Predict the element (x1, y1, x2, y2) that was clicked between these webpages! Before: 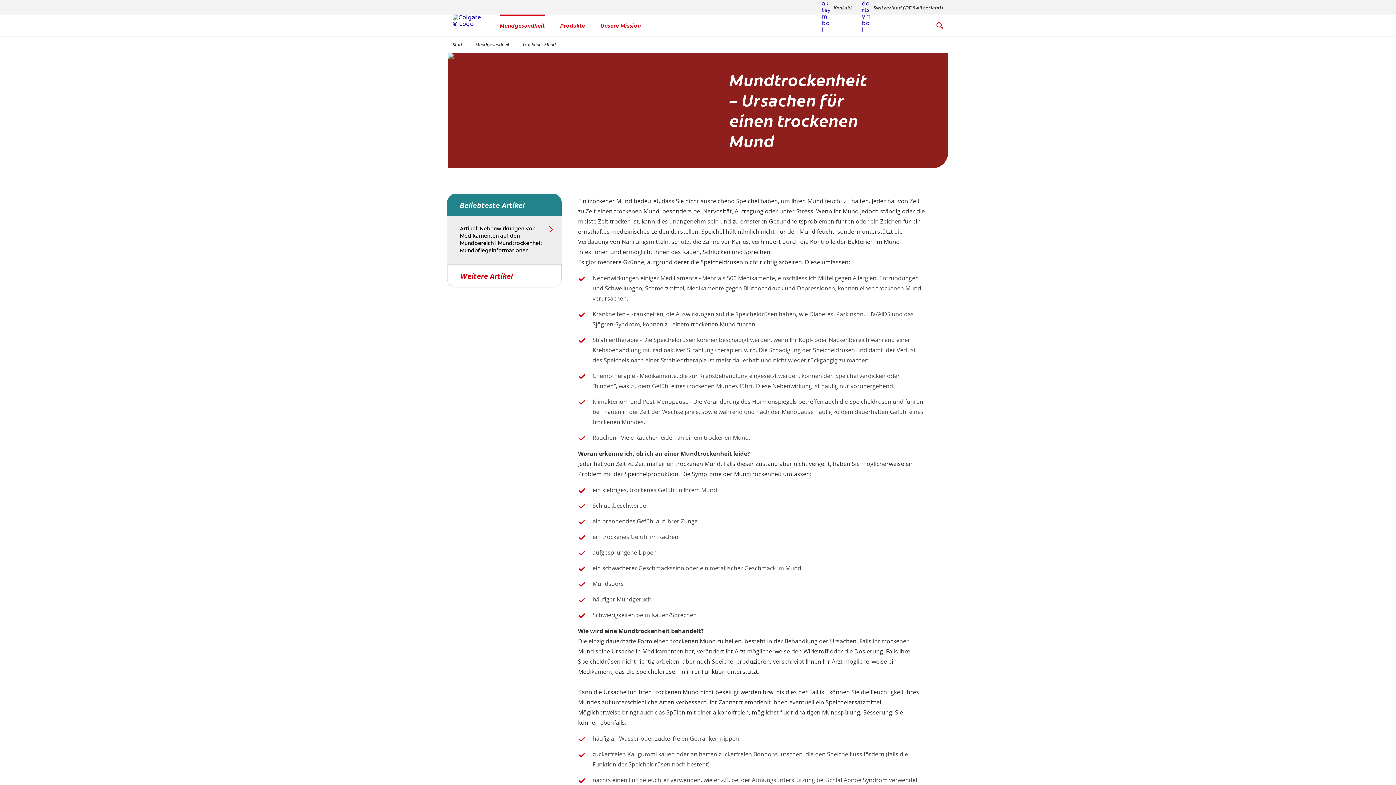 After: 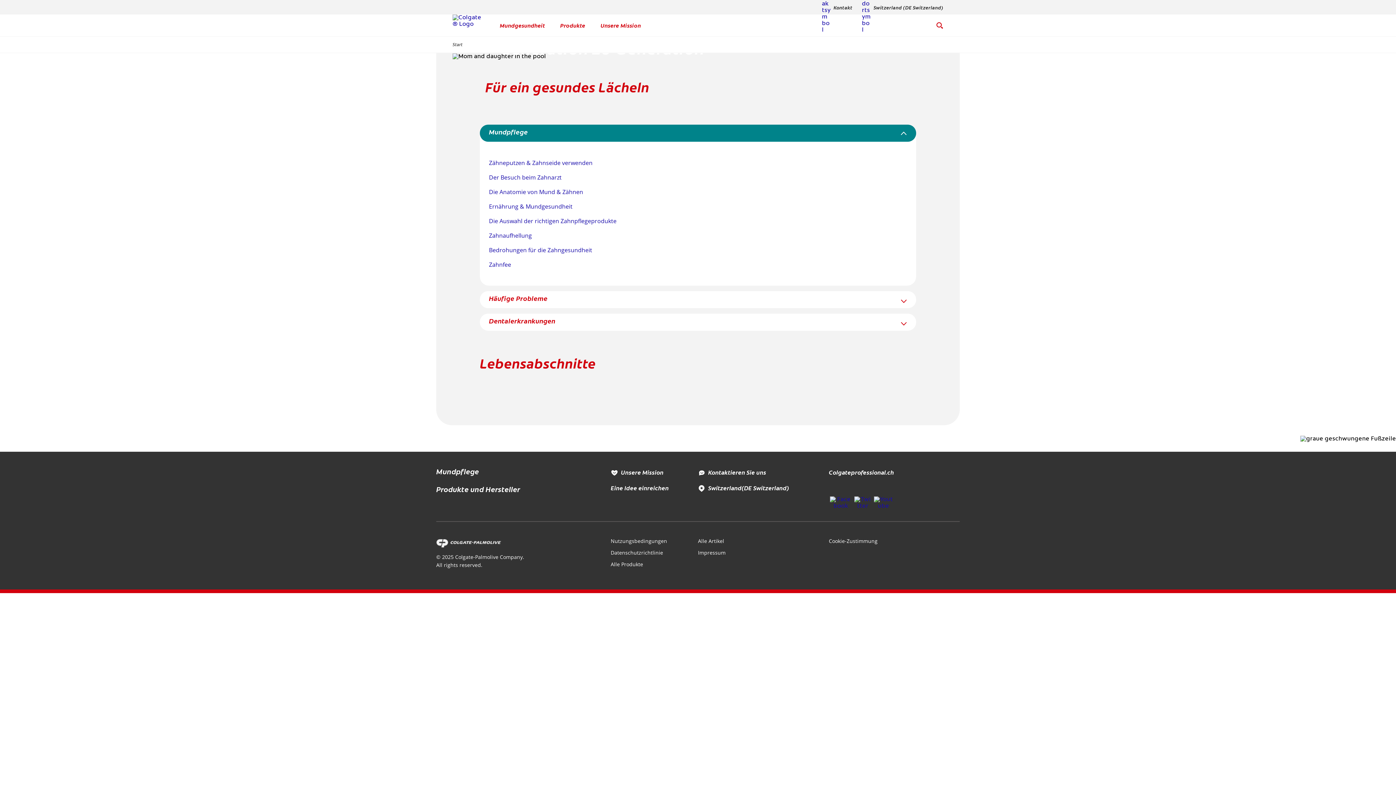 Action: bbox: (460, 271, 548, 279) label: Weitere Artikel